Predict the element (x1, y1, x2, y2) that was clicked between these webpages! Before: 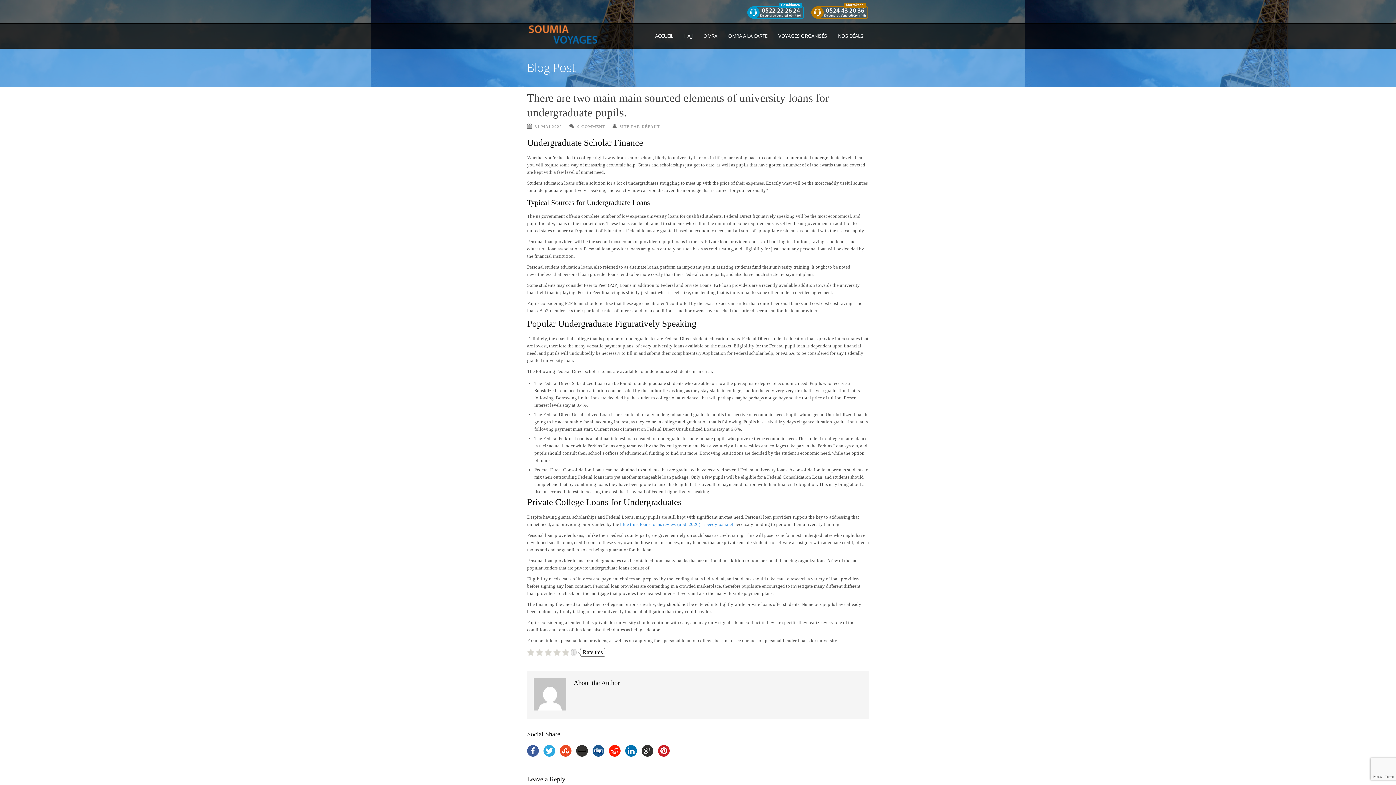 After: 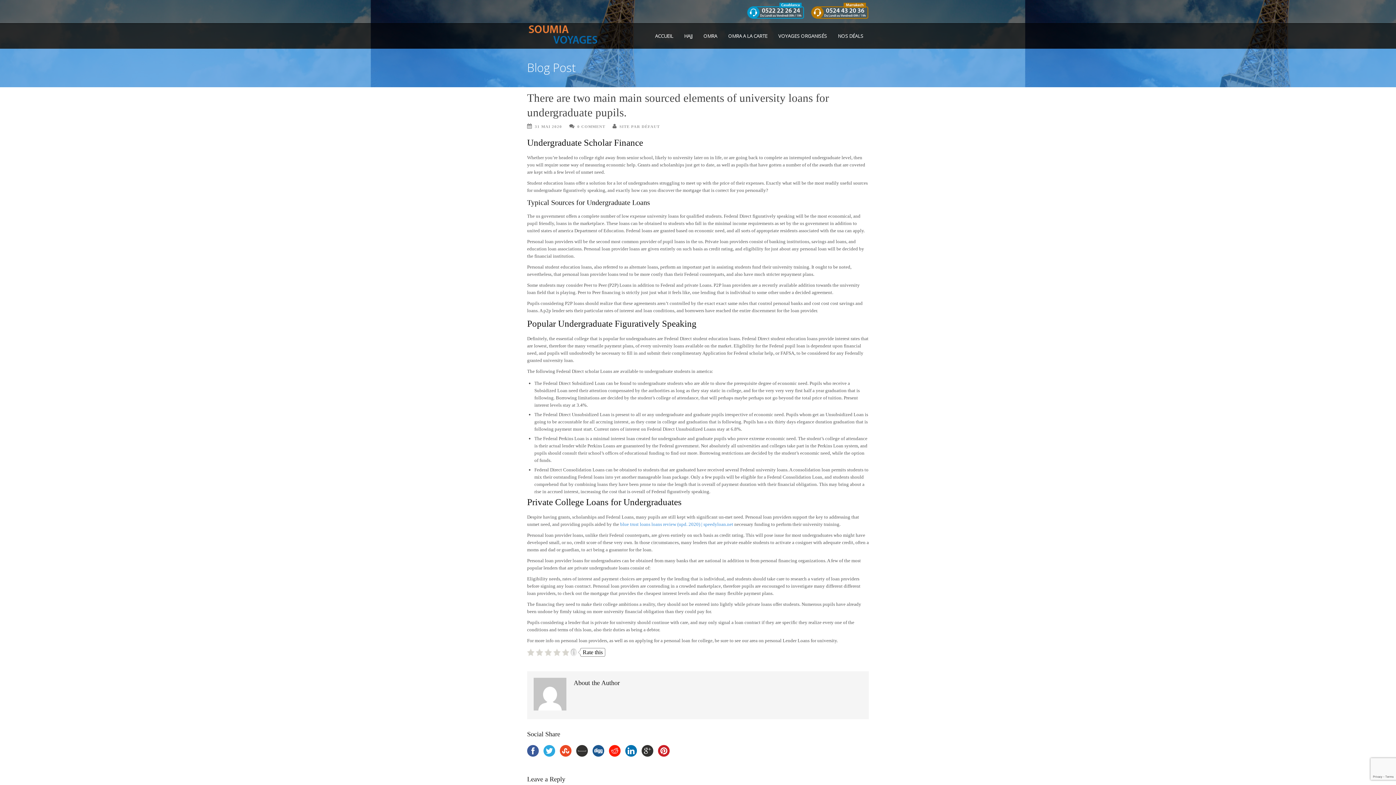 Action: bbox: (527, 745, 538, 757)